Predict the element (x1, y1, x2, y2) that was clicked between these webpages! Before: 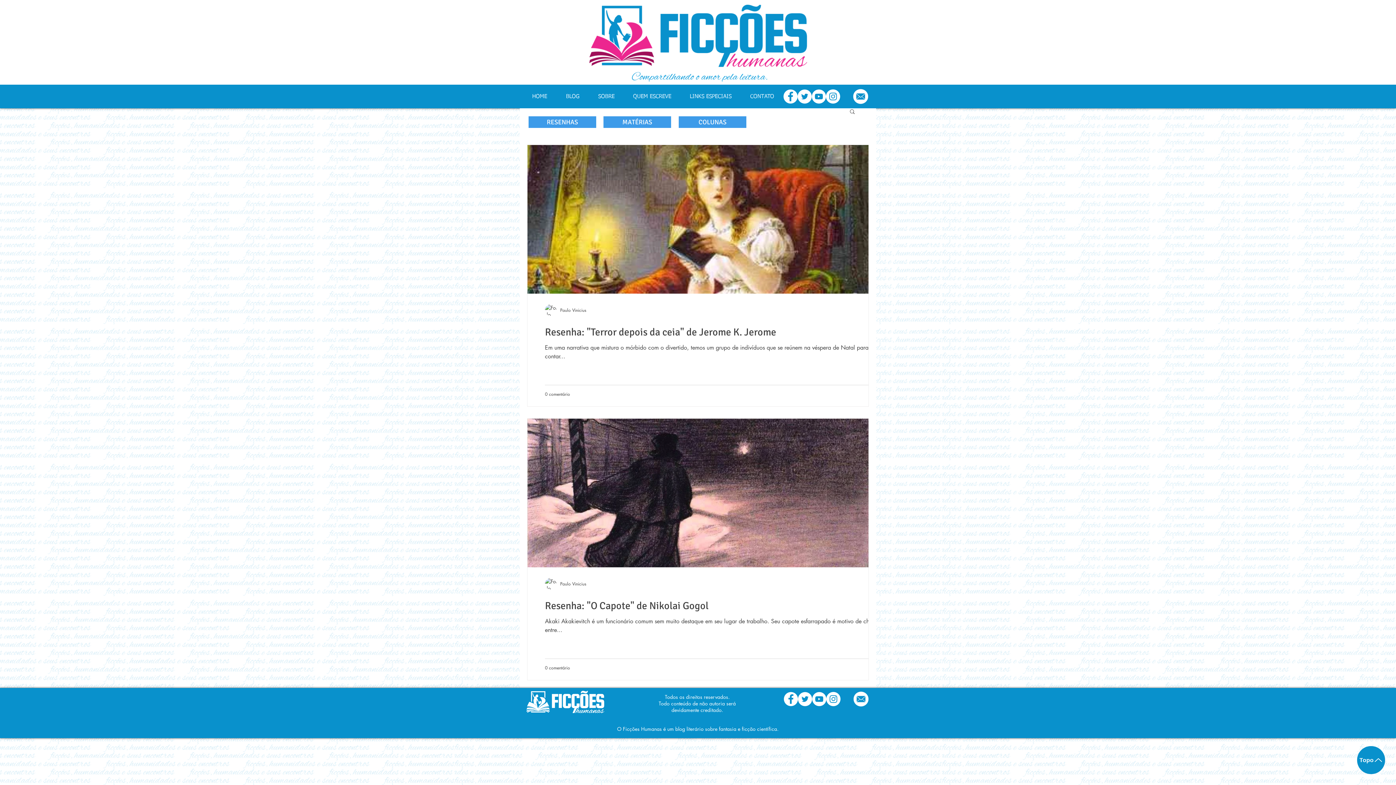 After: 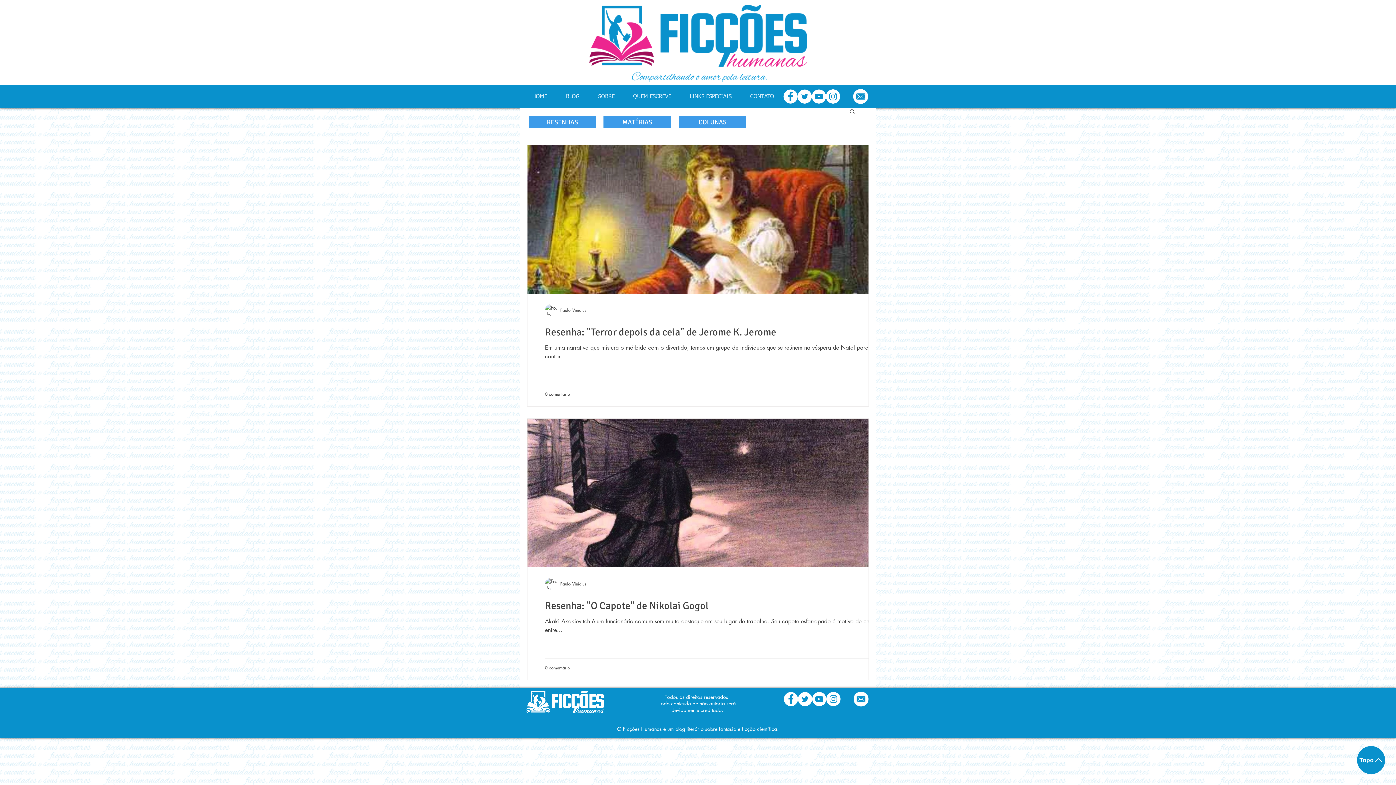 Action: label: Facebook - Círculo Branco bbox: (784, 692, 798, 706)